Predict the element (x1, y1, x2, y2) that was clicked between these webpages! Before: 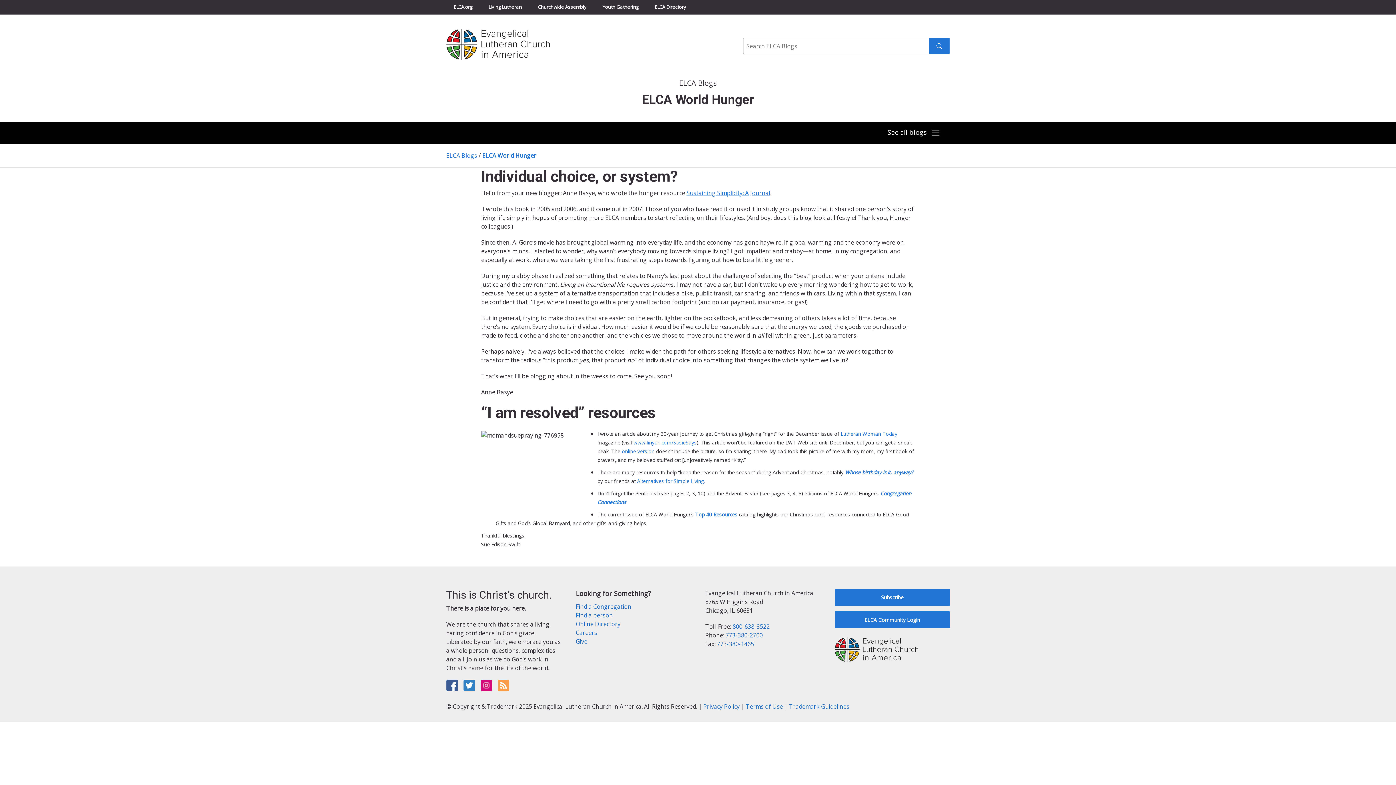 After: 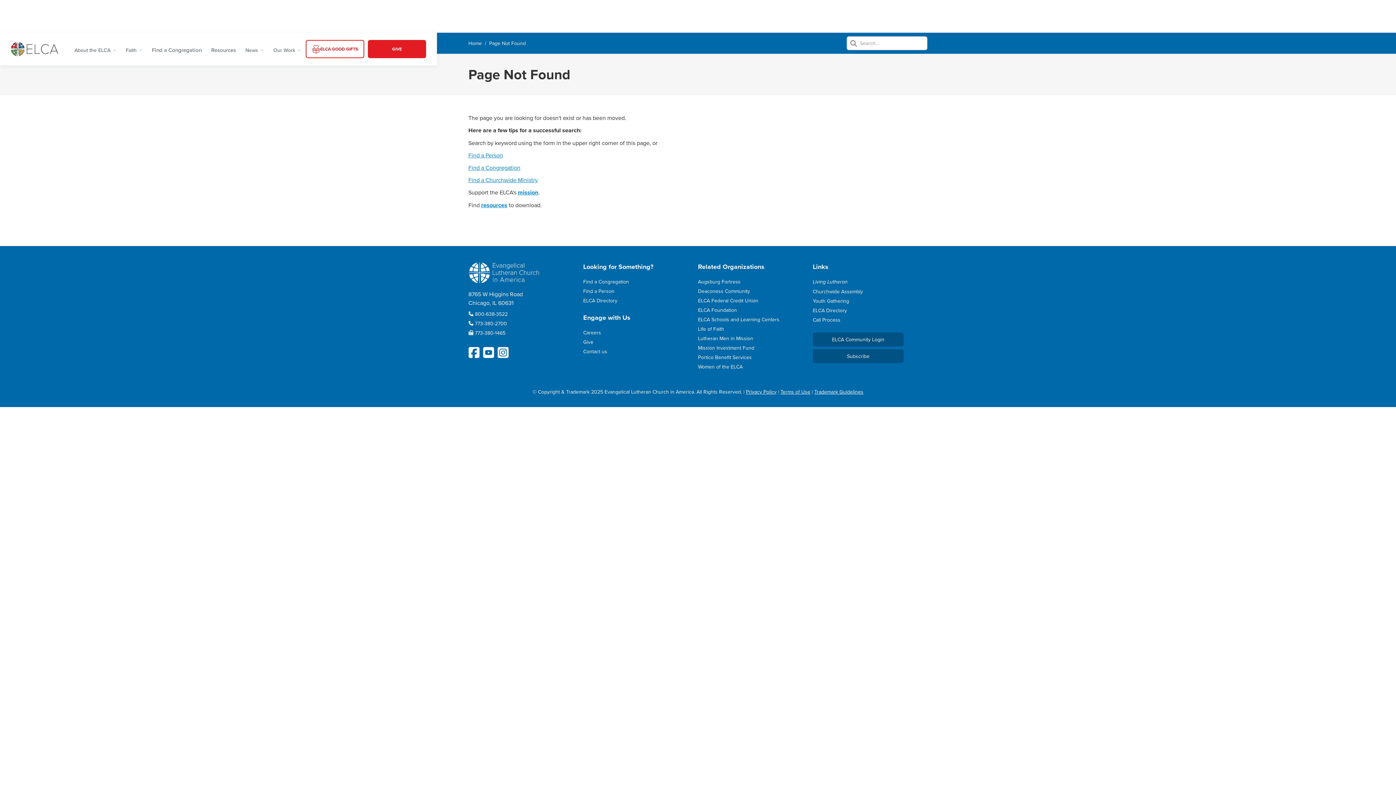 Action: bbox: (633, 438, 696, 446) label: www.tinyurl.com/SusieSays